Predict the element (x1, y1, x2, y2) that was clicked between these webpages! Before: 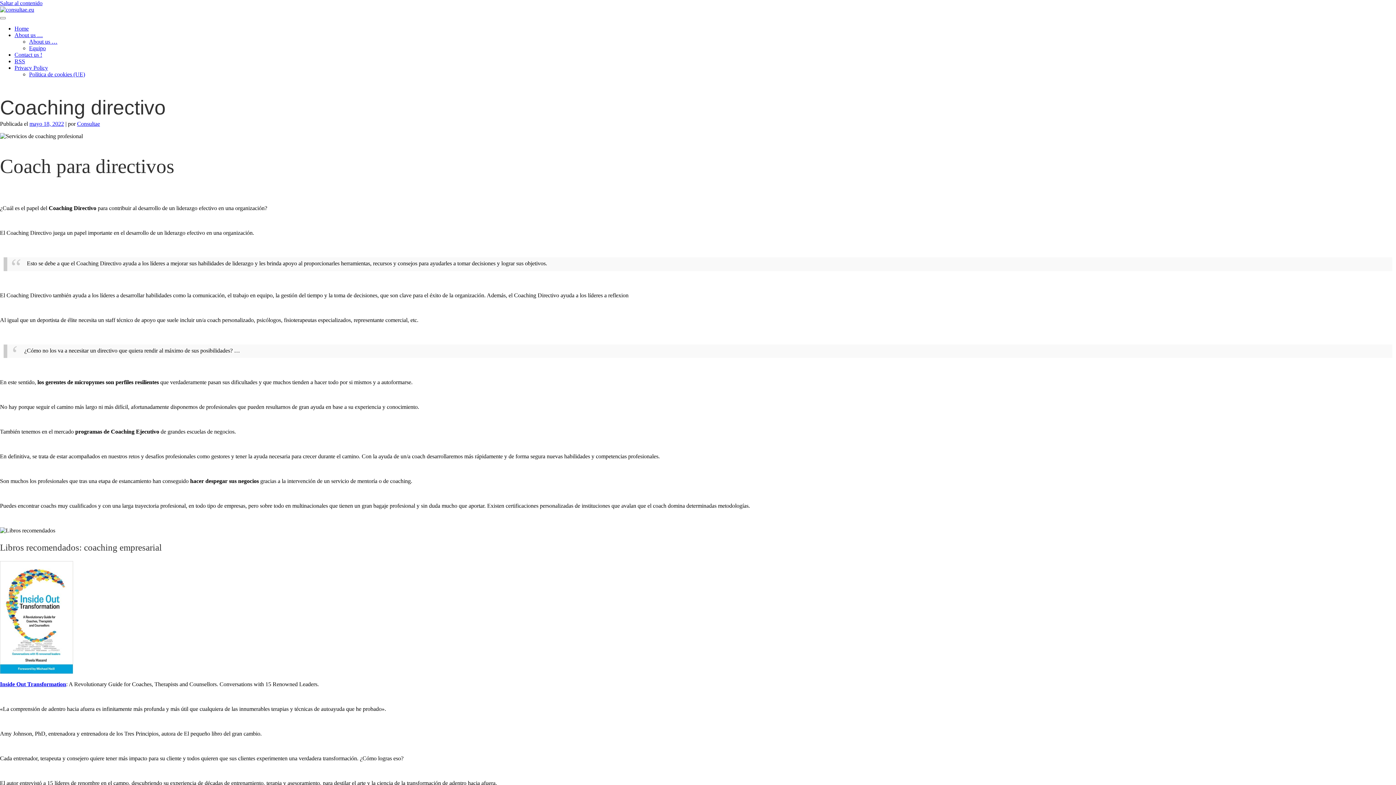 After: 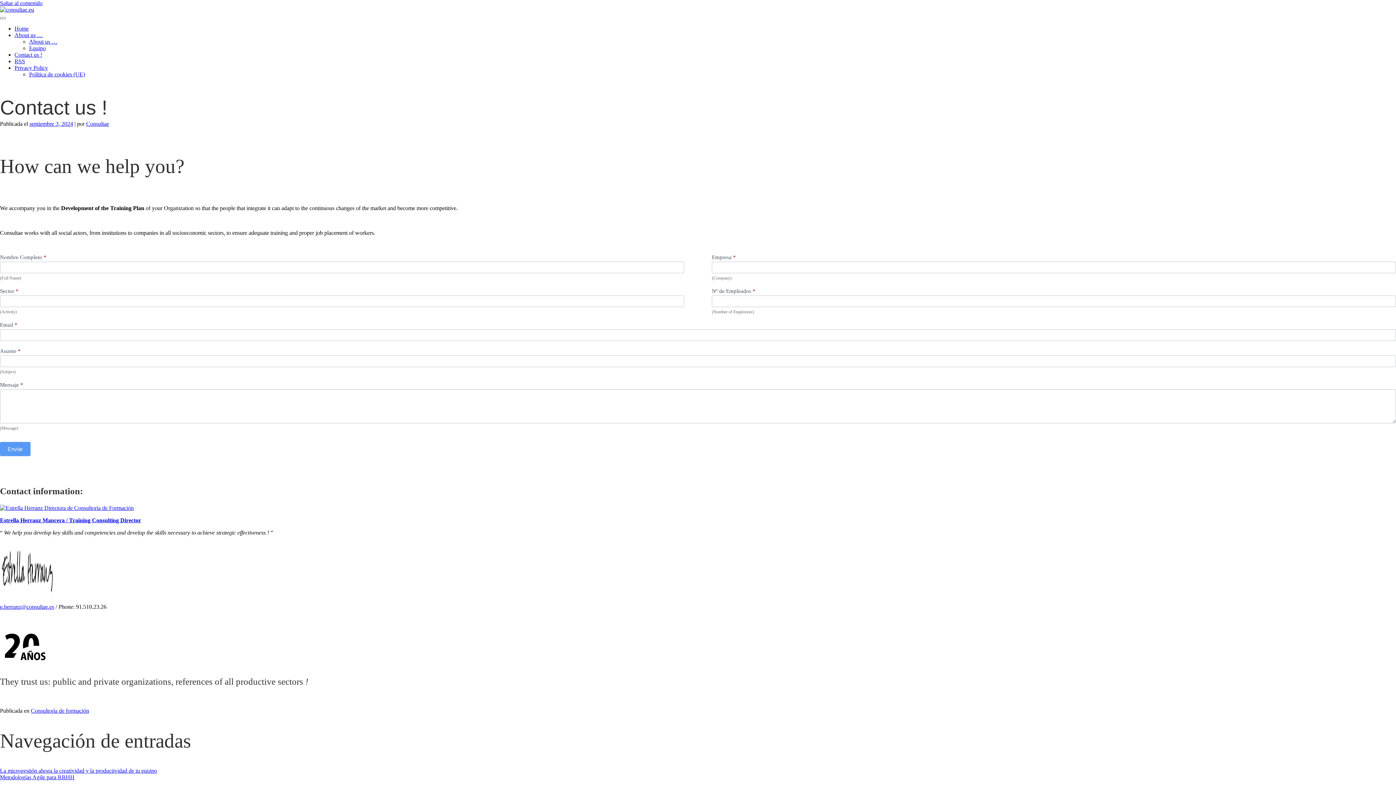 Action: bbox: (14, 51, 42, 57) label: Contact us !